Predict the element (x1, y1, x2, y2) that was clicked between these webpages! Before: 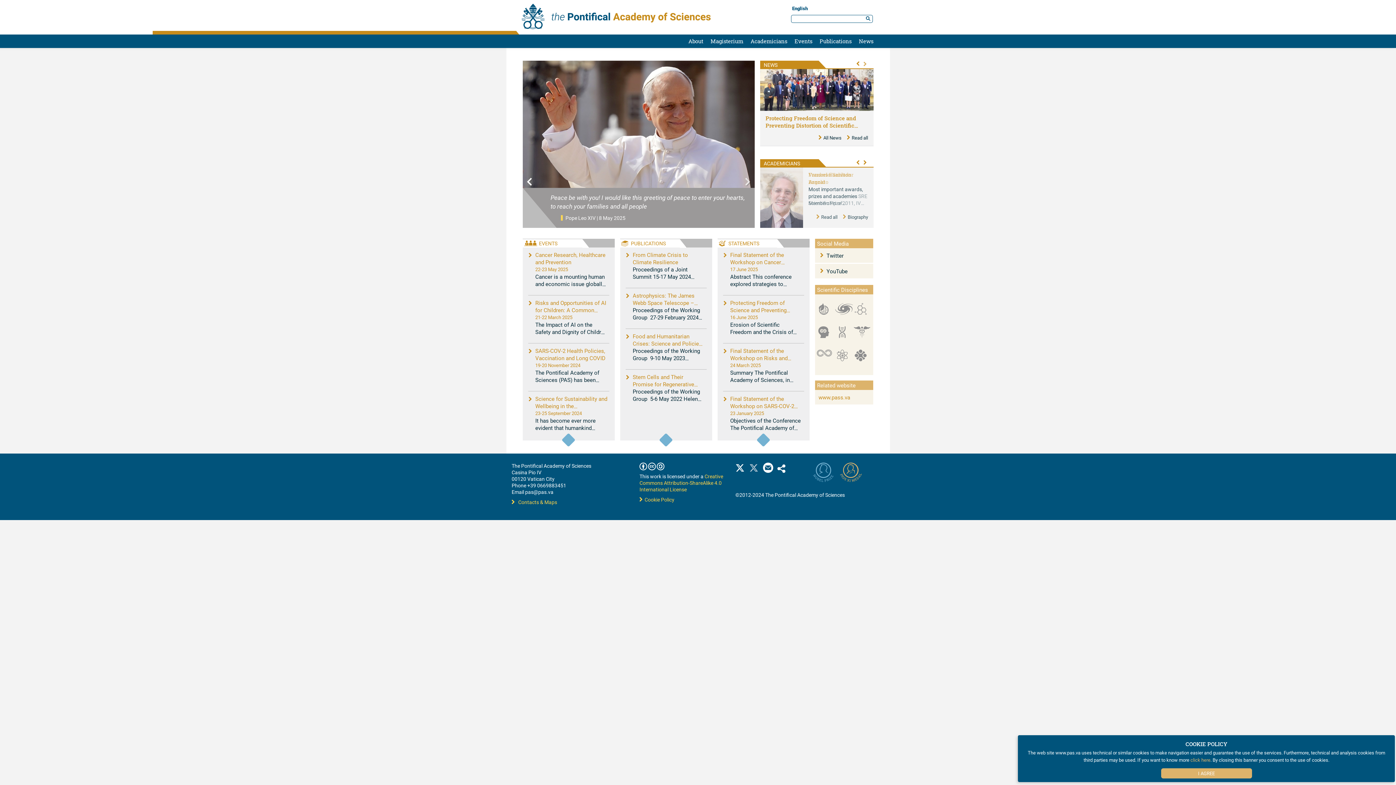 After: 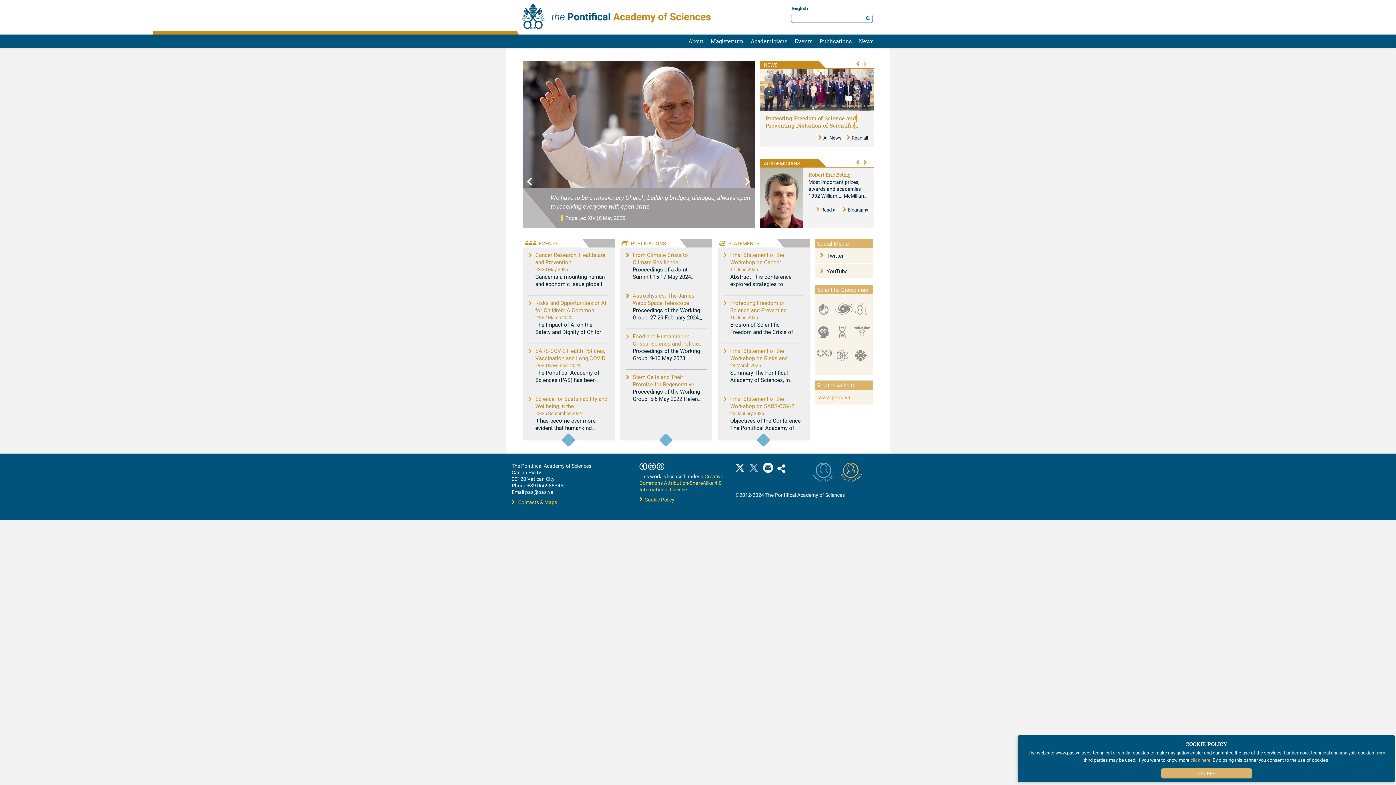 Action: label: Protecting Freedom of Science and Preventing Distortion of Scientific Truth bbox: (765, 114, 856, 136)